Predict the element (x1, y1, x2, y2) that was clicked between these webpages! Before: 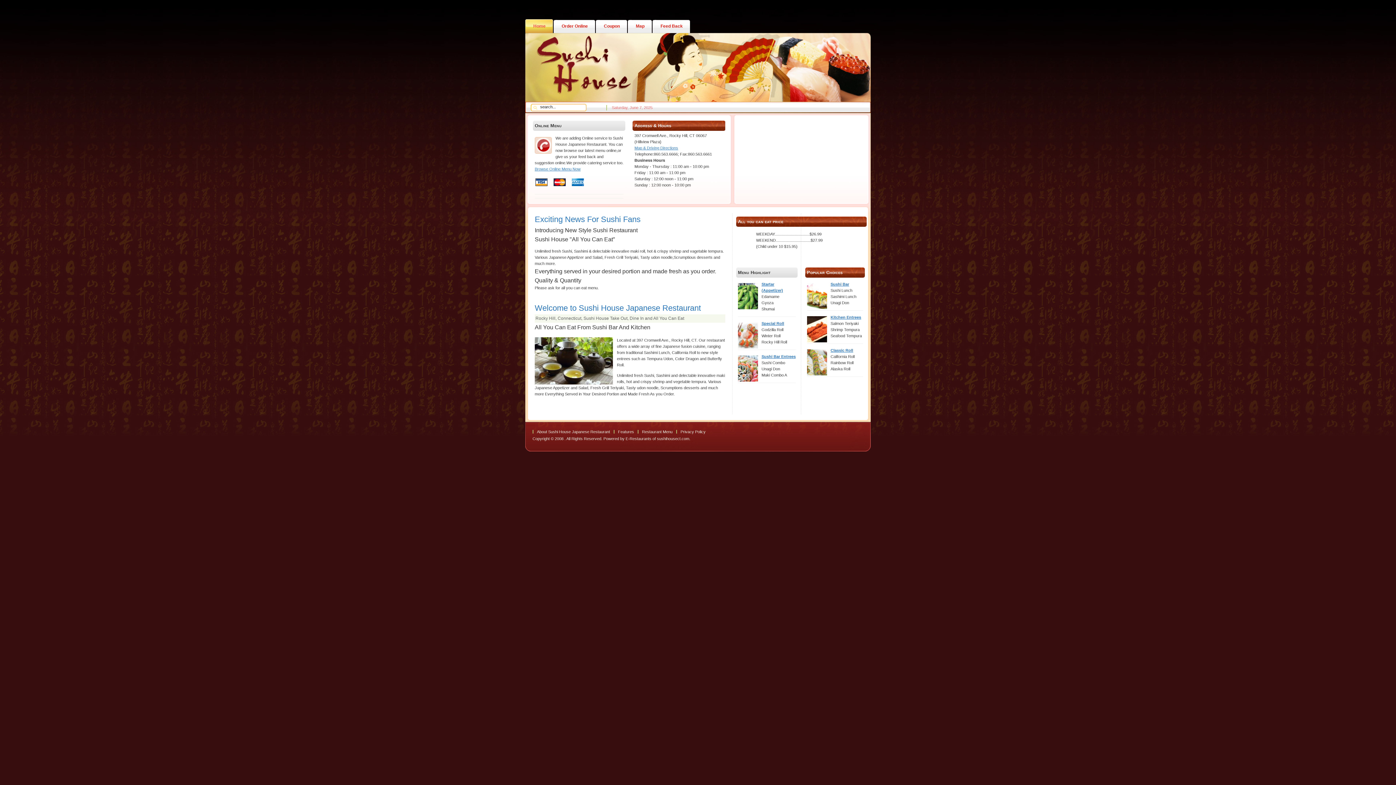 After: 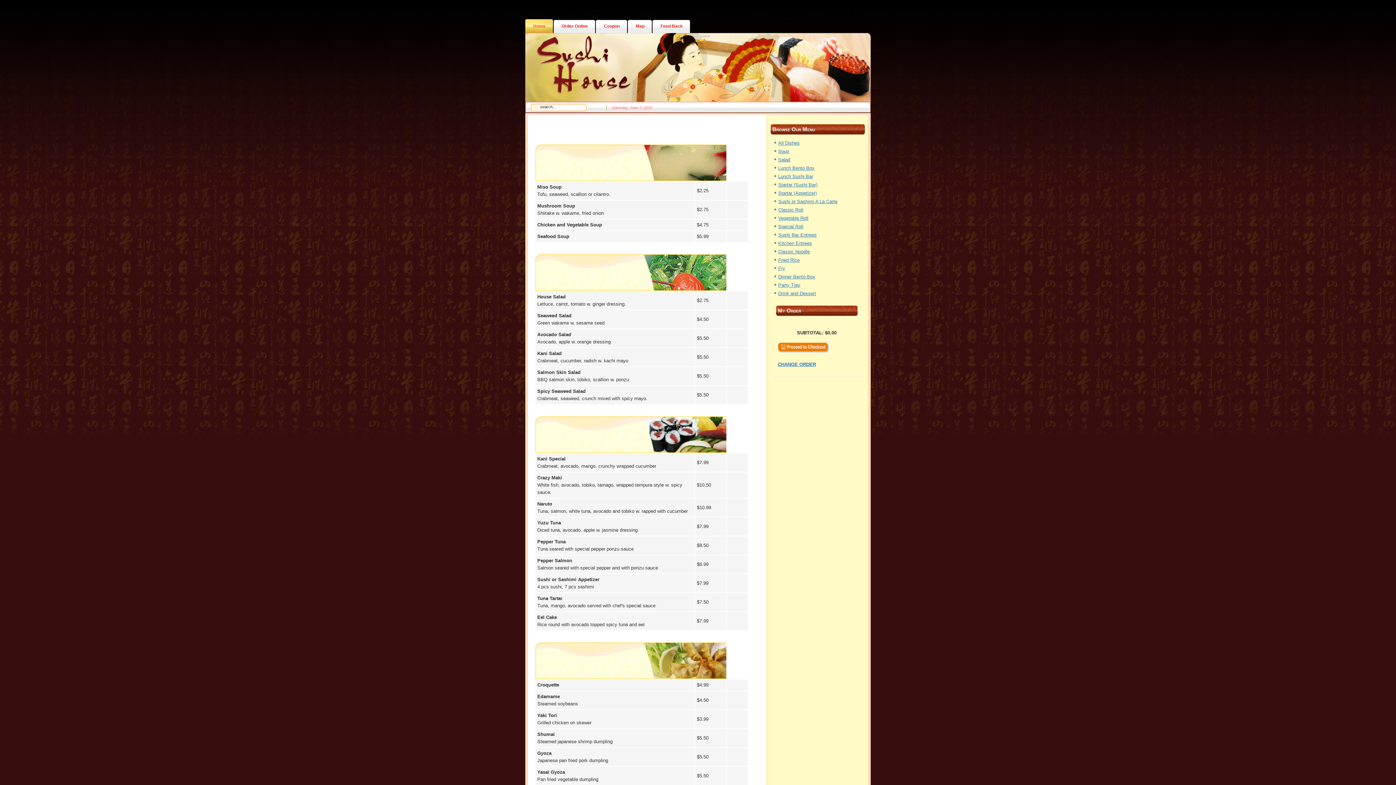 Action: label: Browse Online Menu Now bbox: (534, 166, 580, 171)